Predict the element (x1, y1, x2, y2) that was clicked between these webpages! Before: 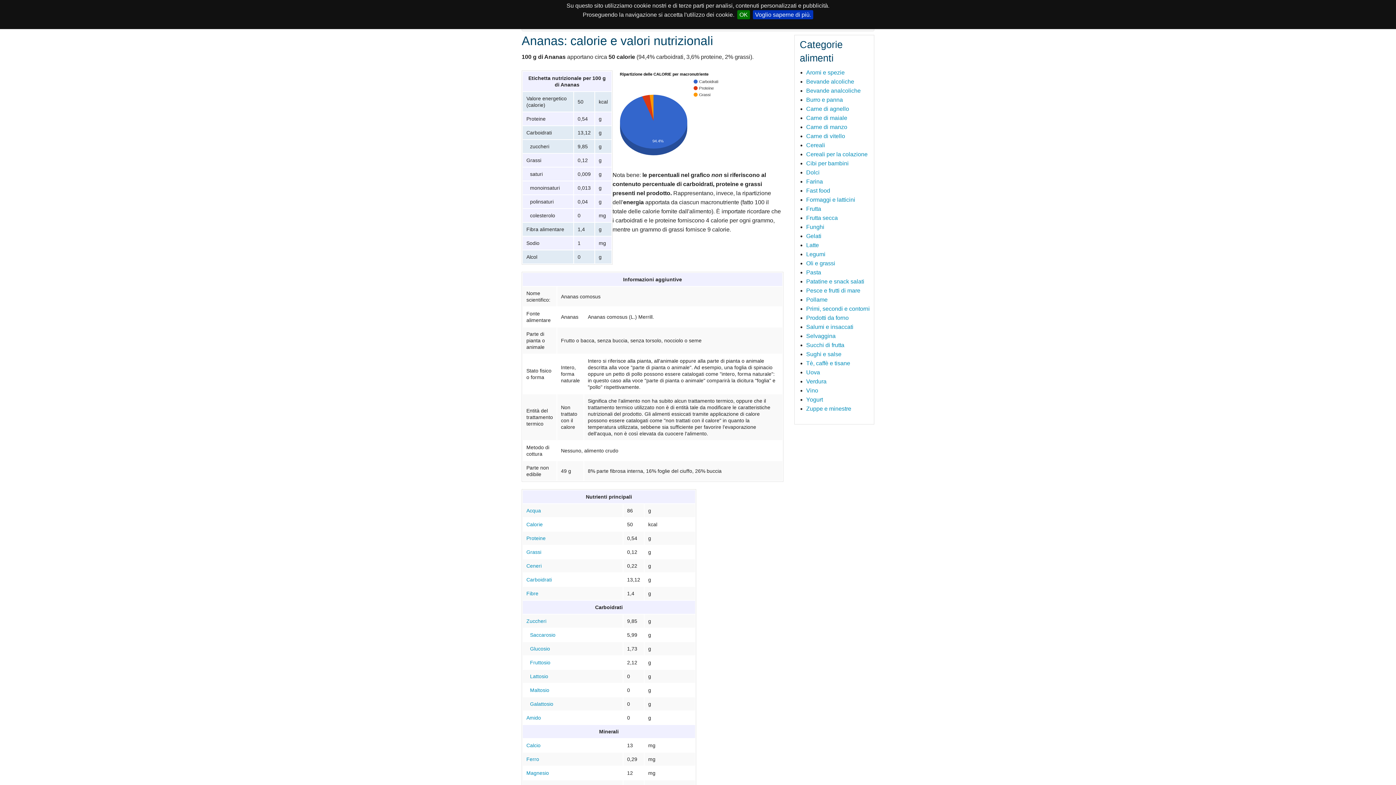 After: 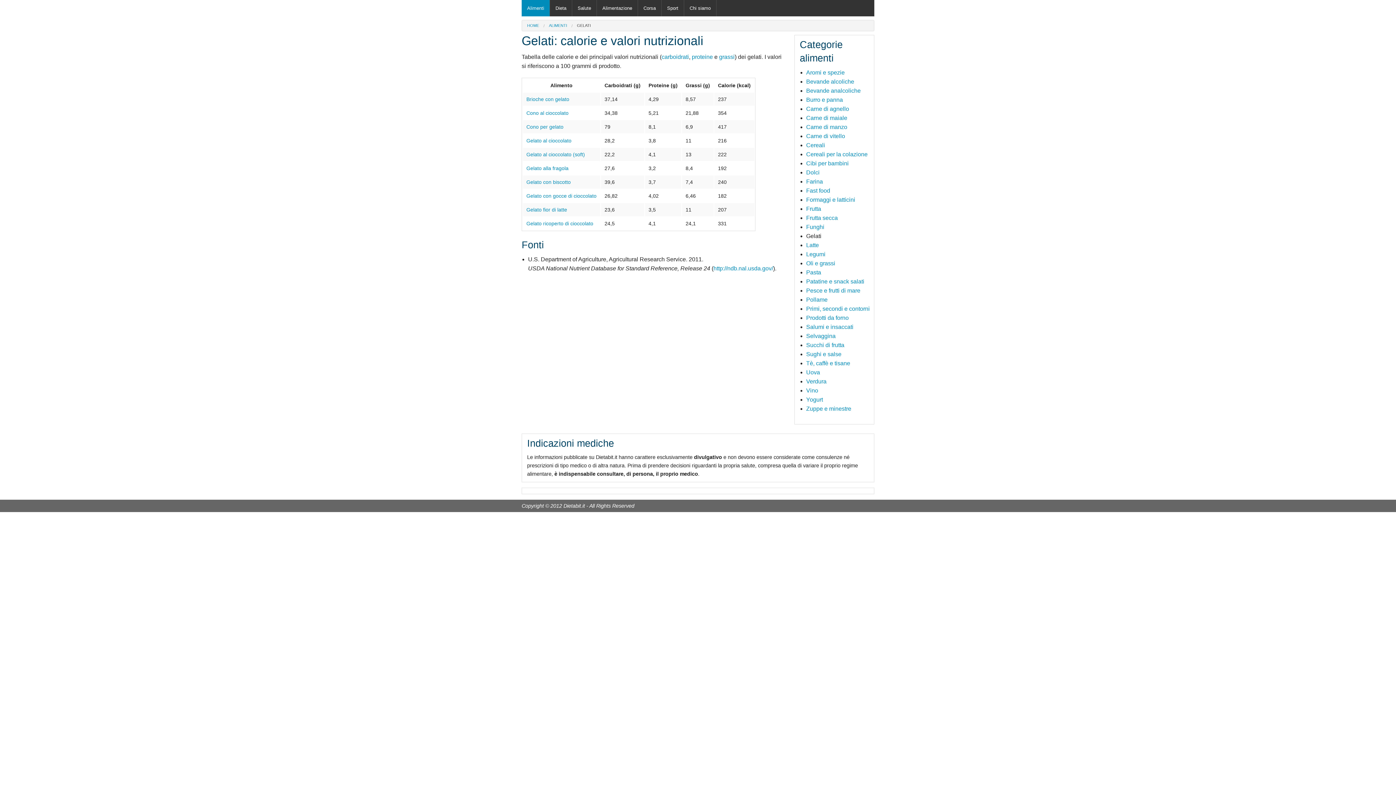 Action: bbox: (806, 233, 821, 239) label: Gelati